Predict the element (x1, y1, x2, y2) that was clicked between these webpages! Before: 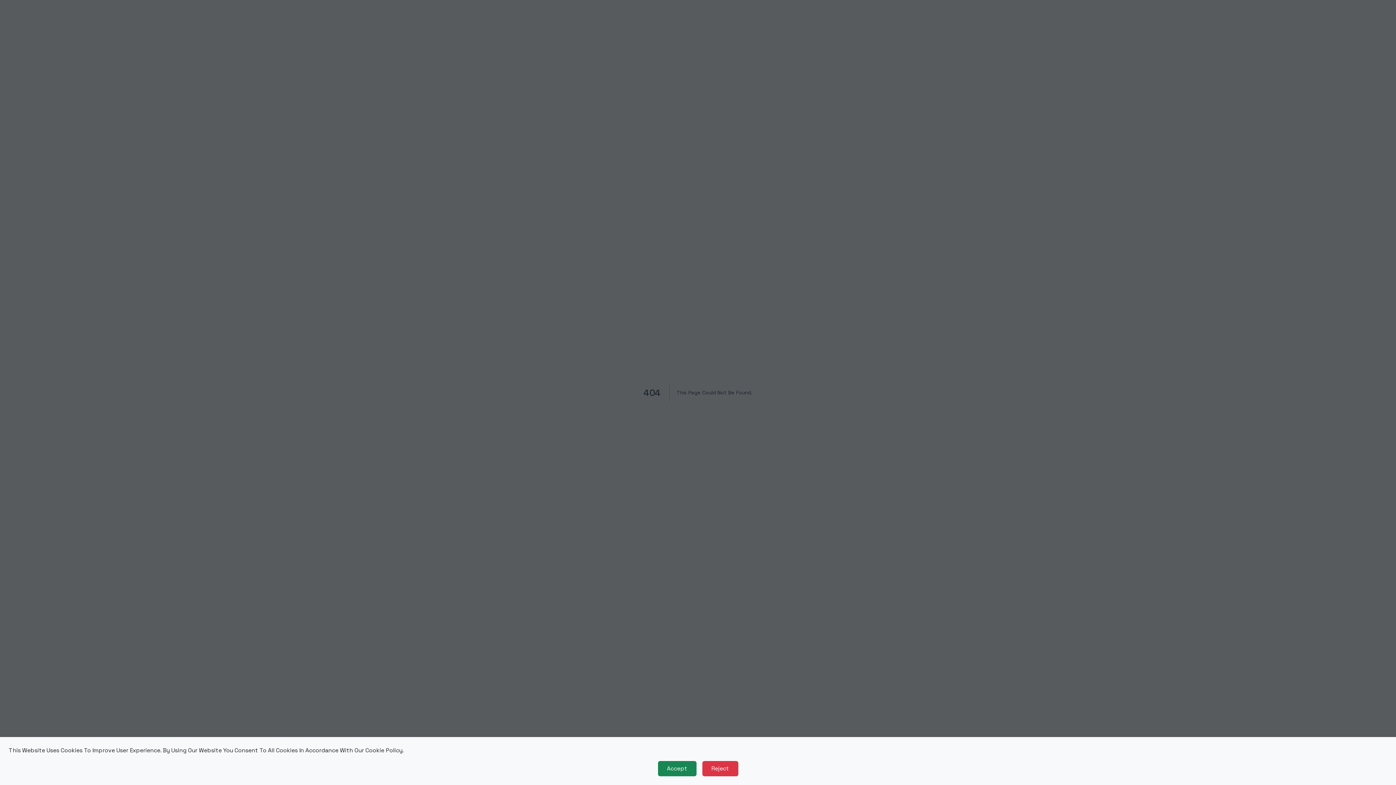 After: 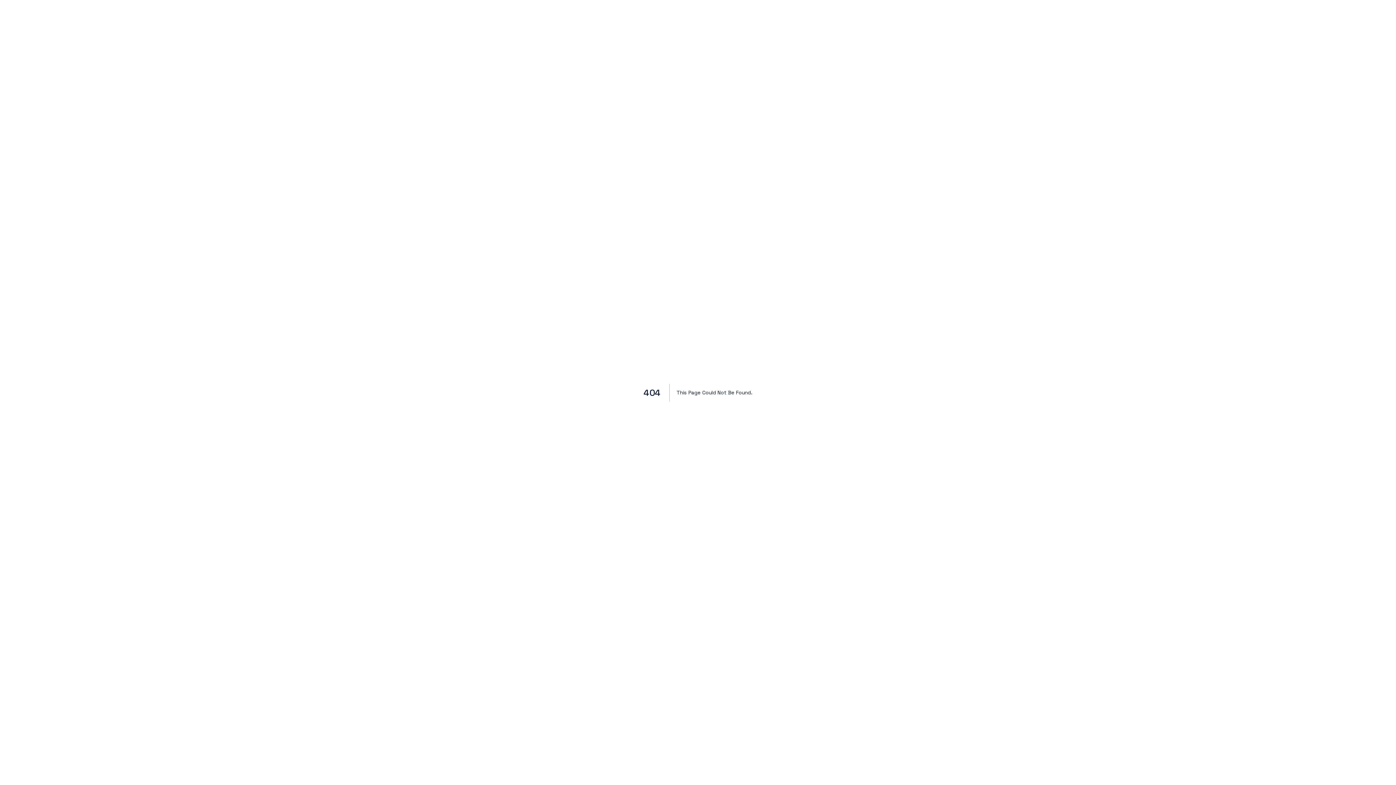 Action: label: Accept bbox: (658, 761, 696, 776)